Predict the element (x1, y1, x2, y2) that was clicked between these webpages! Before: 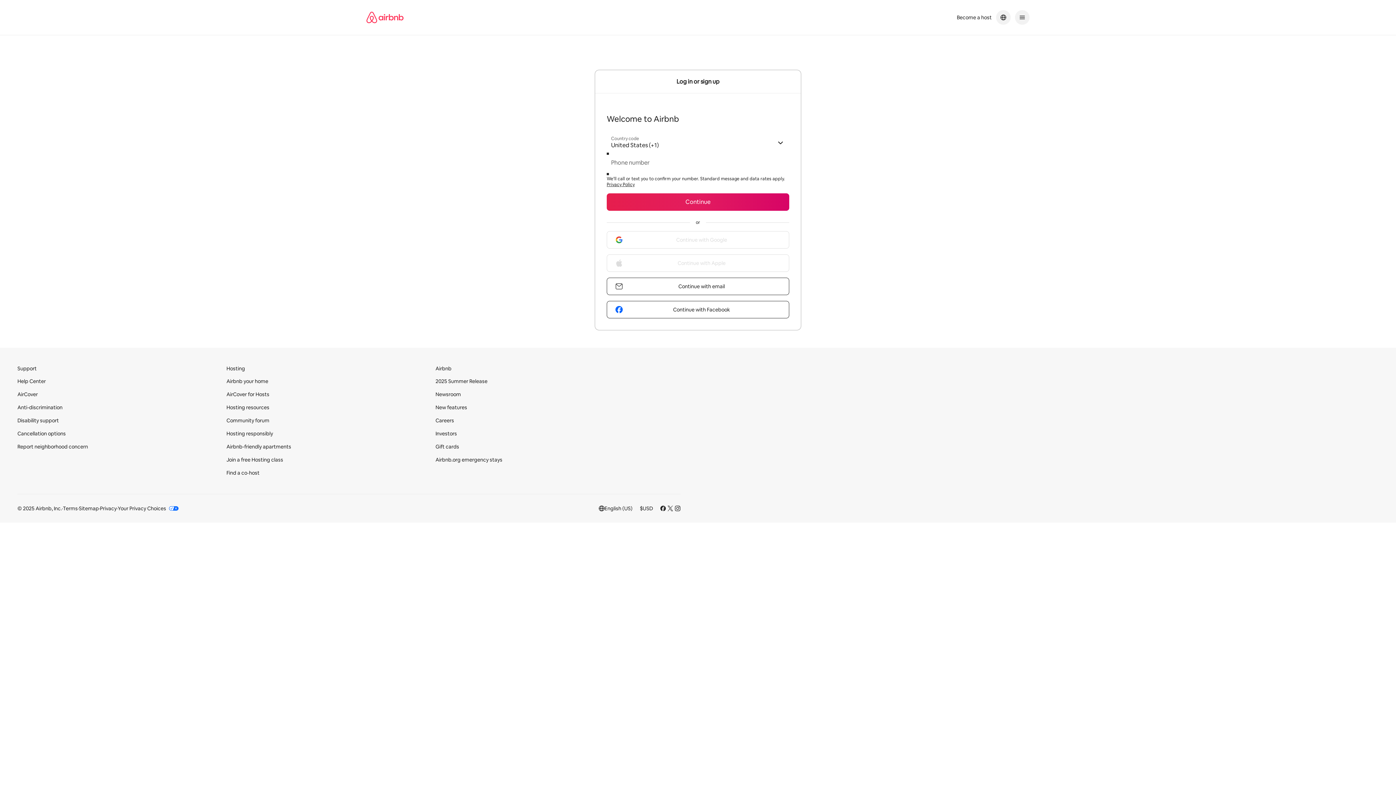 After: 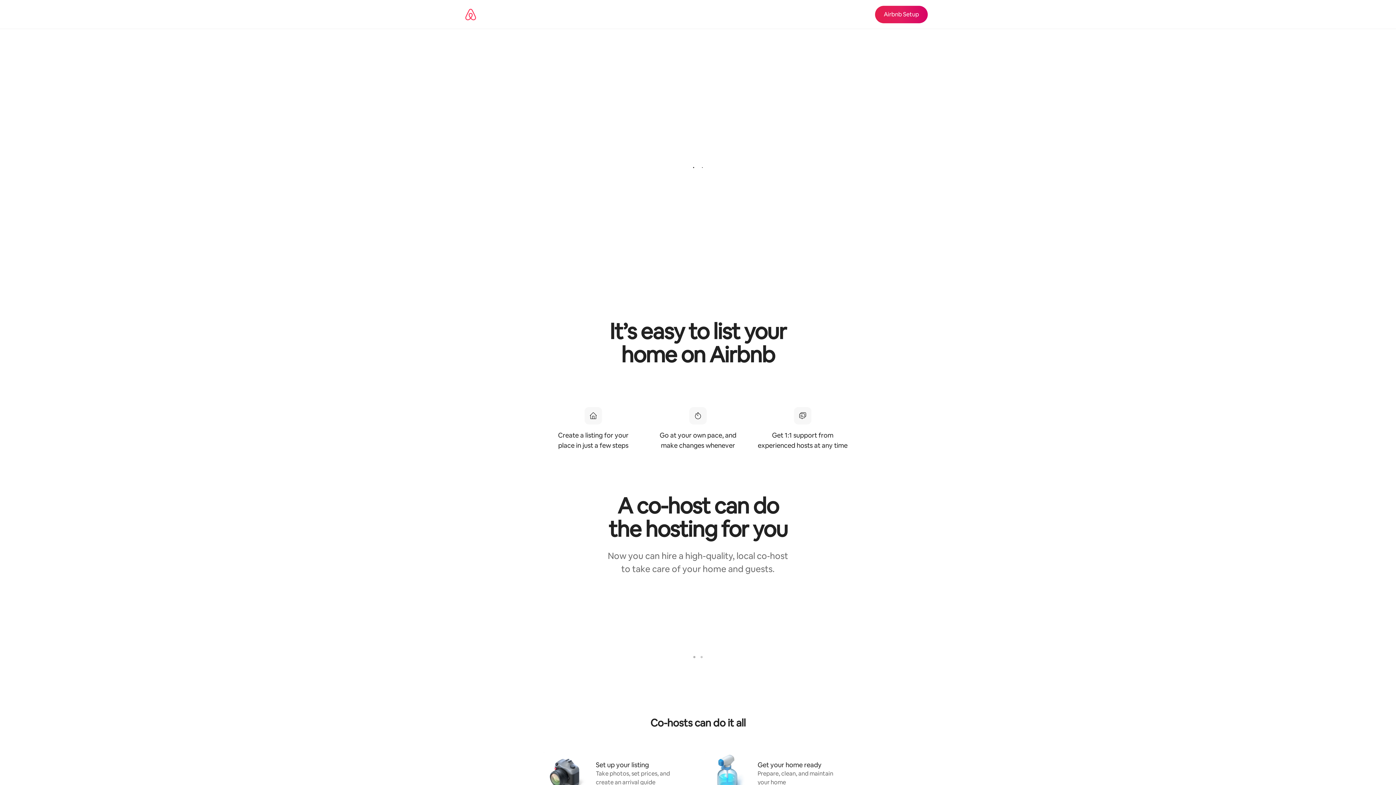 Action: label: Airbnb your home bbox: (226, 378, 268, 384)